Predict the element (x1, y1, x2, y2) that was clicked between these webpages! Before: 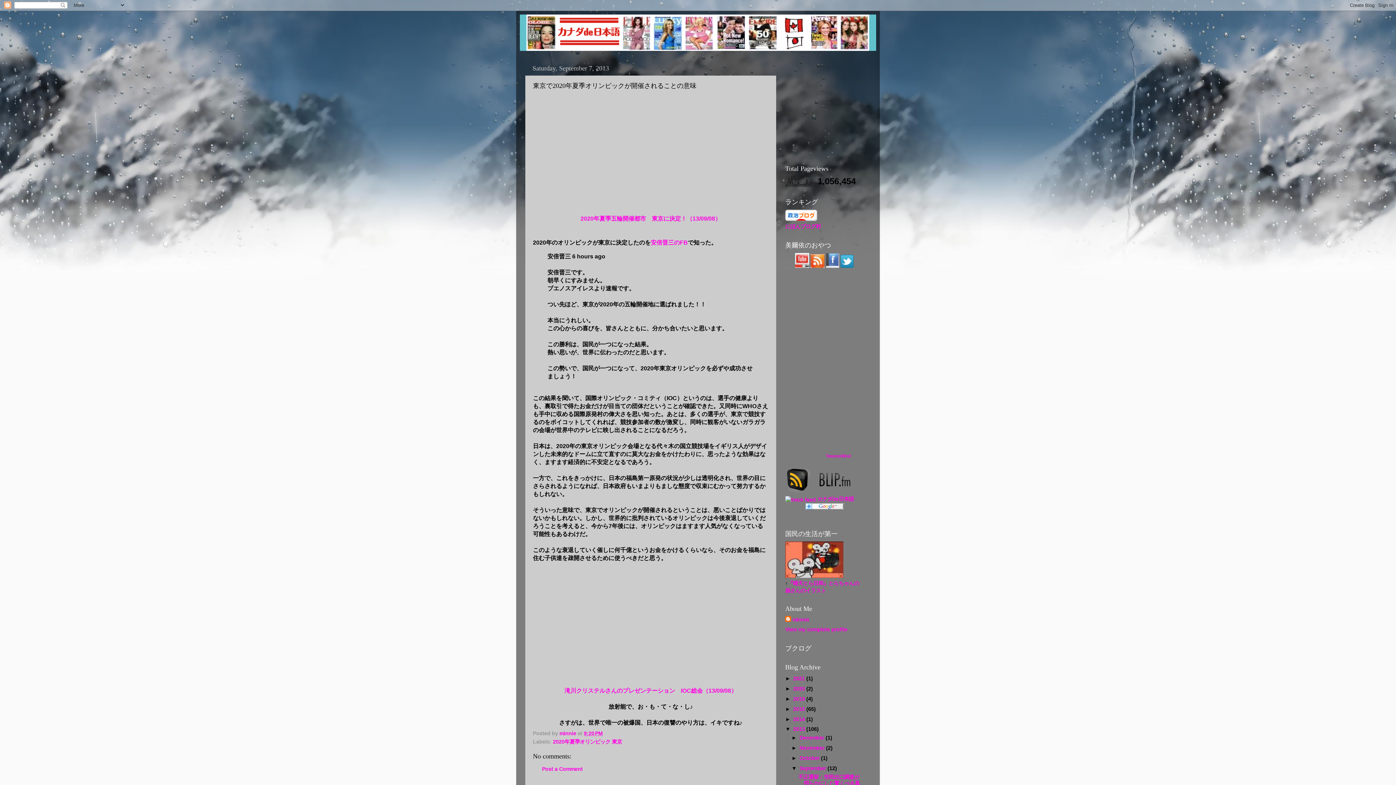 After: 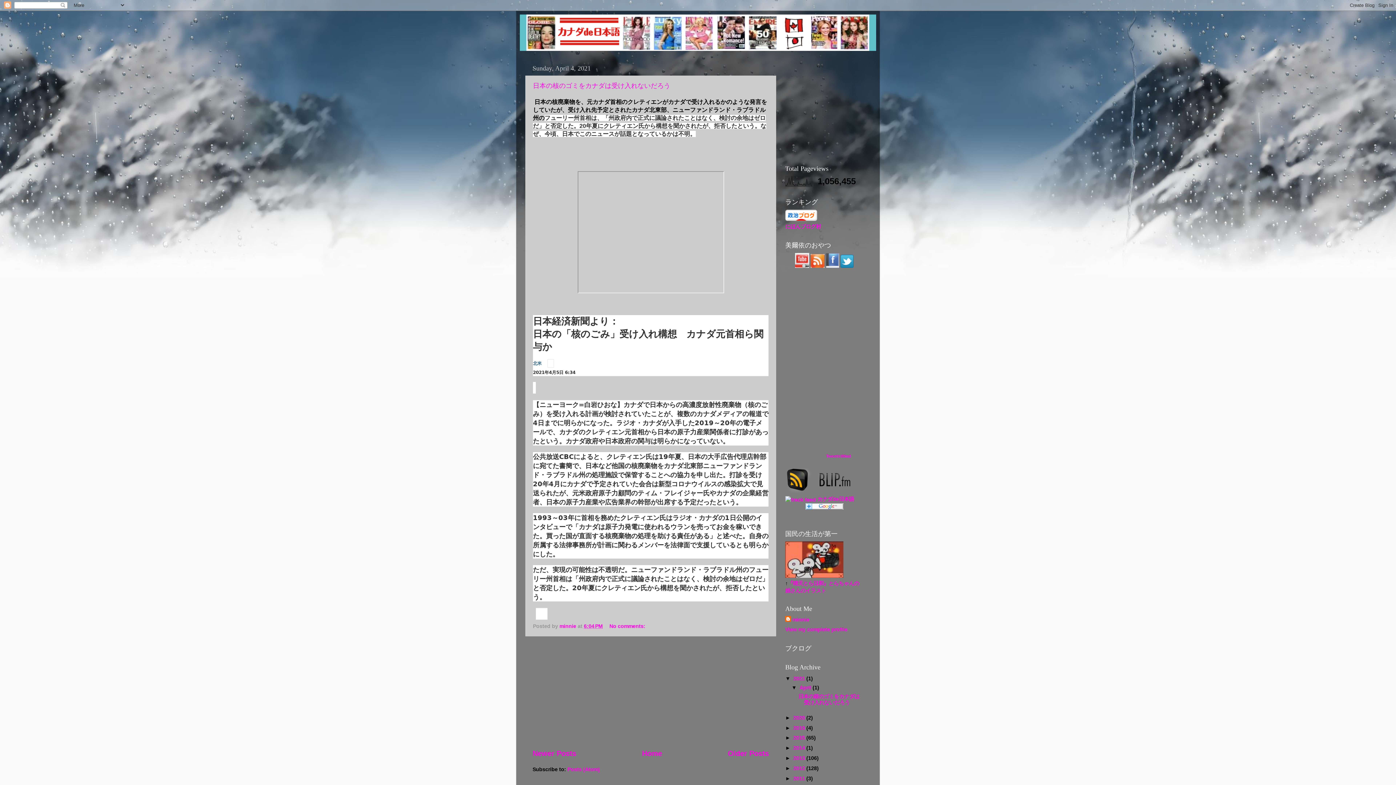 Action: bbox: (793, 676, 806, 681) label: 2021 